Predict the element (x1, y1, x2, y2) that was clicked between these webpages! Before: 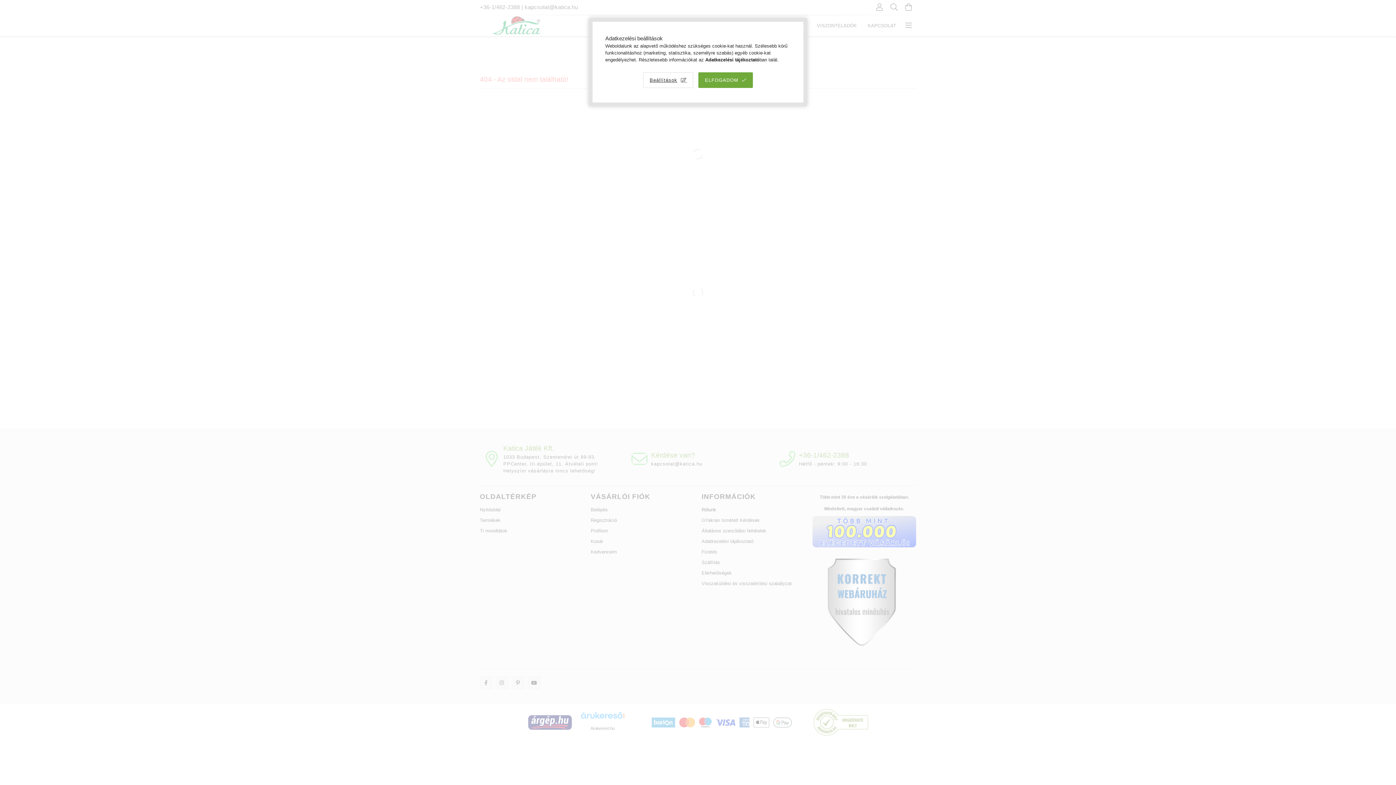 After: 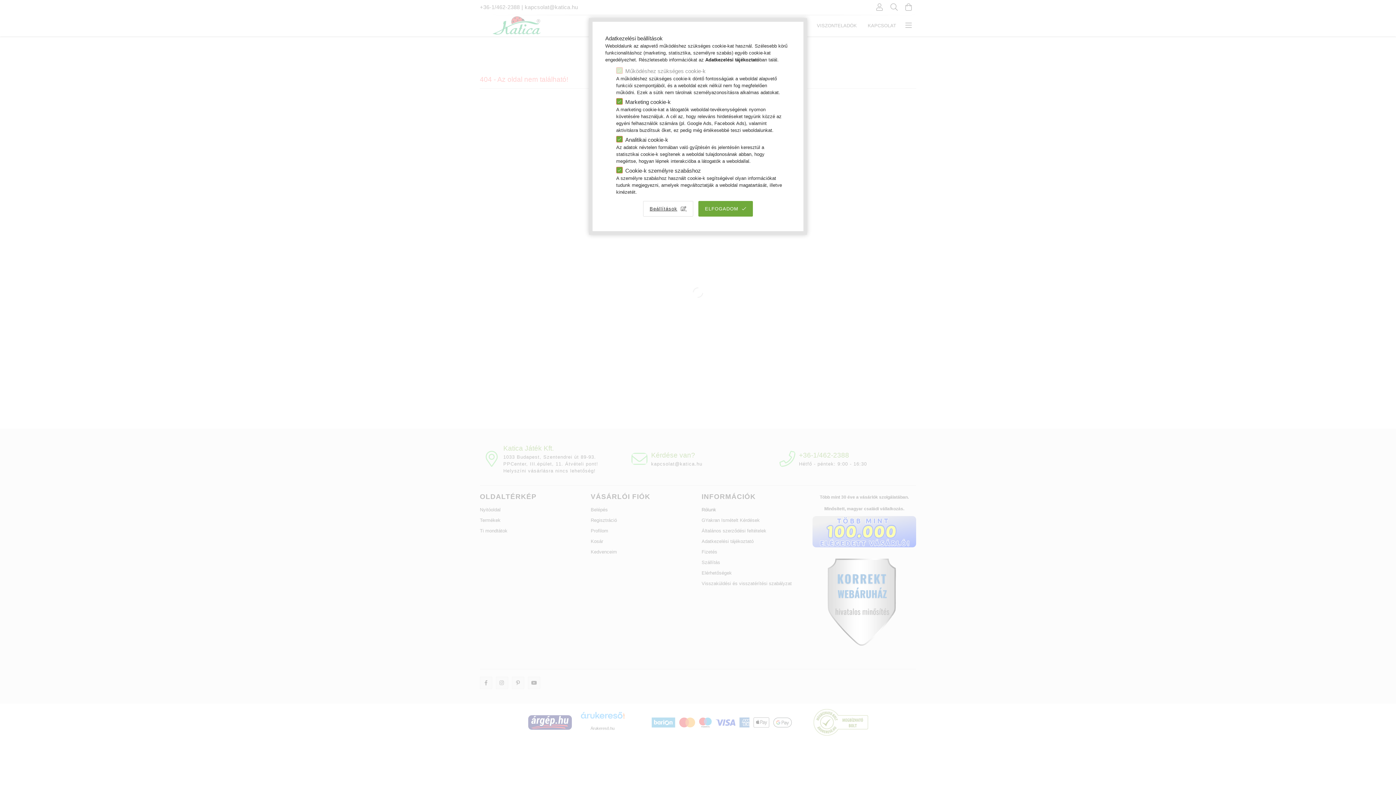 Action: label: Beállítások bbox: (643, 72, 693, 87)